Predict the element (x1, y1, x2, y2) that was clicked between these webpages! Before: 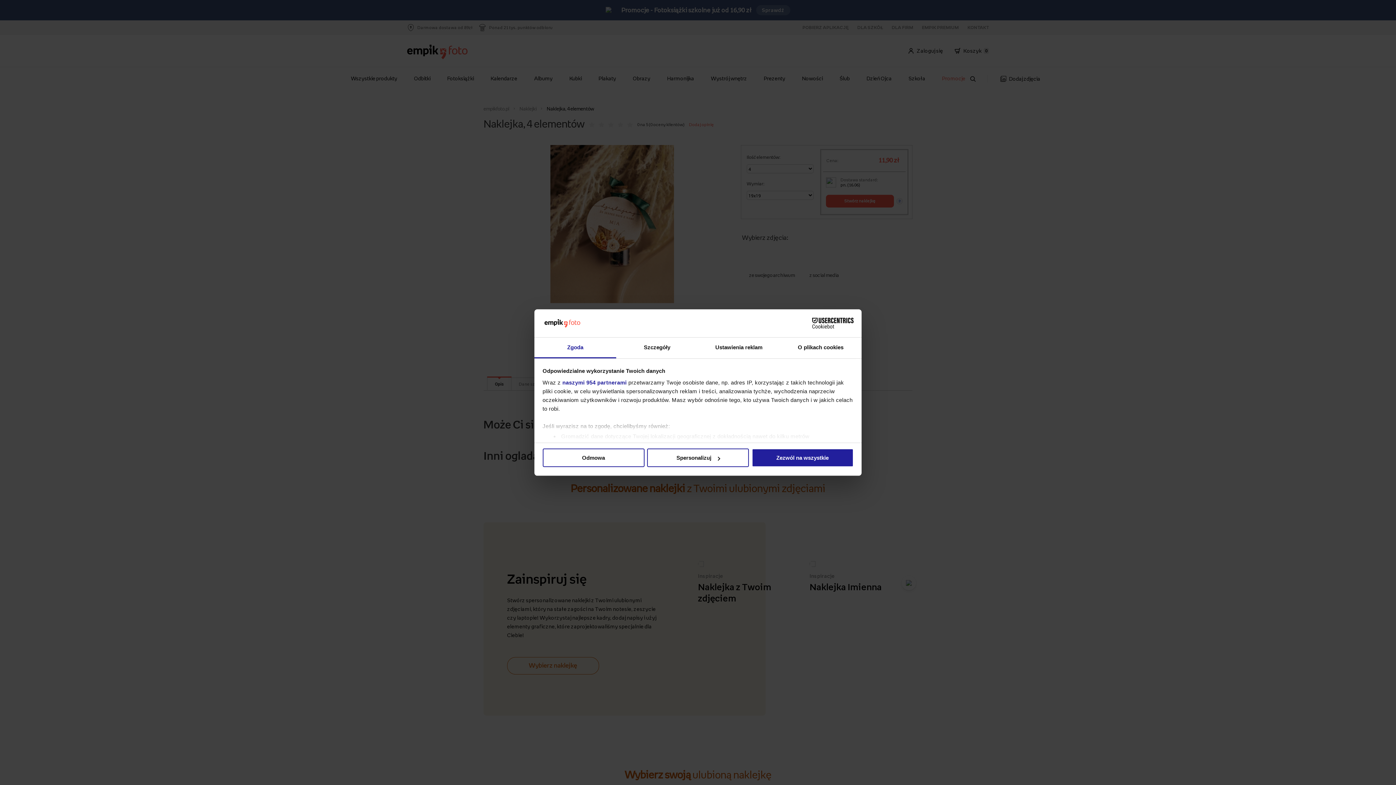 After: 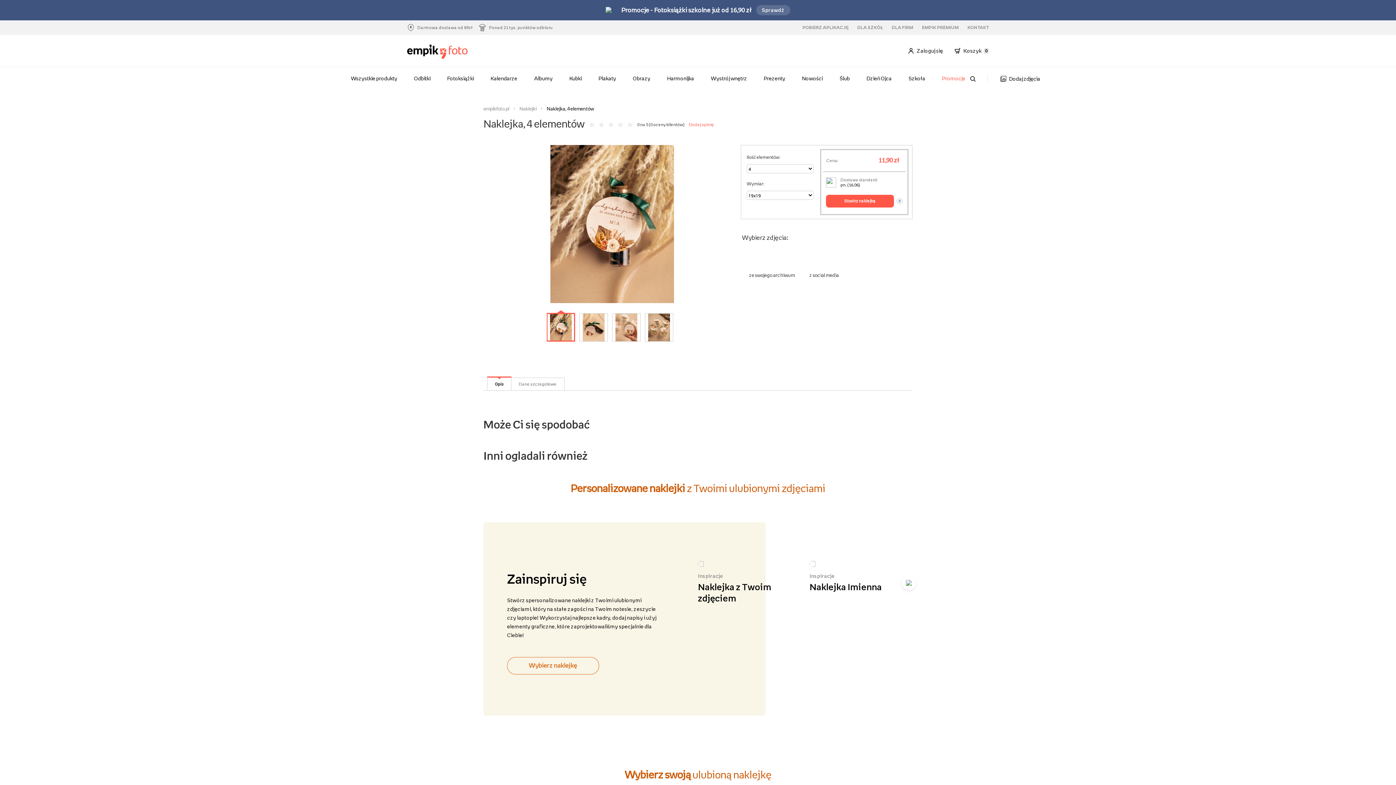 Action: bbox: (542, 448, 644, 467) label: Odmowa